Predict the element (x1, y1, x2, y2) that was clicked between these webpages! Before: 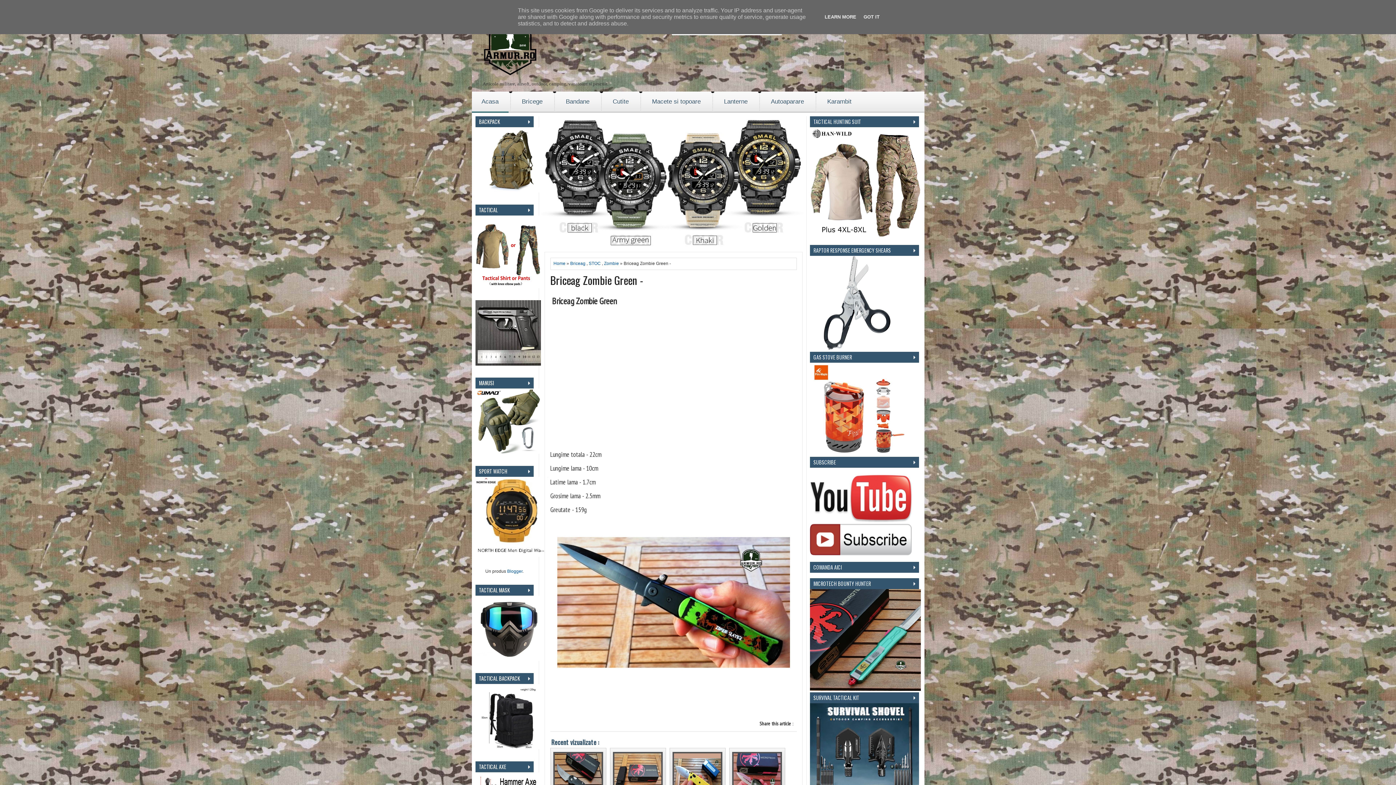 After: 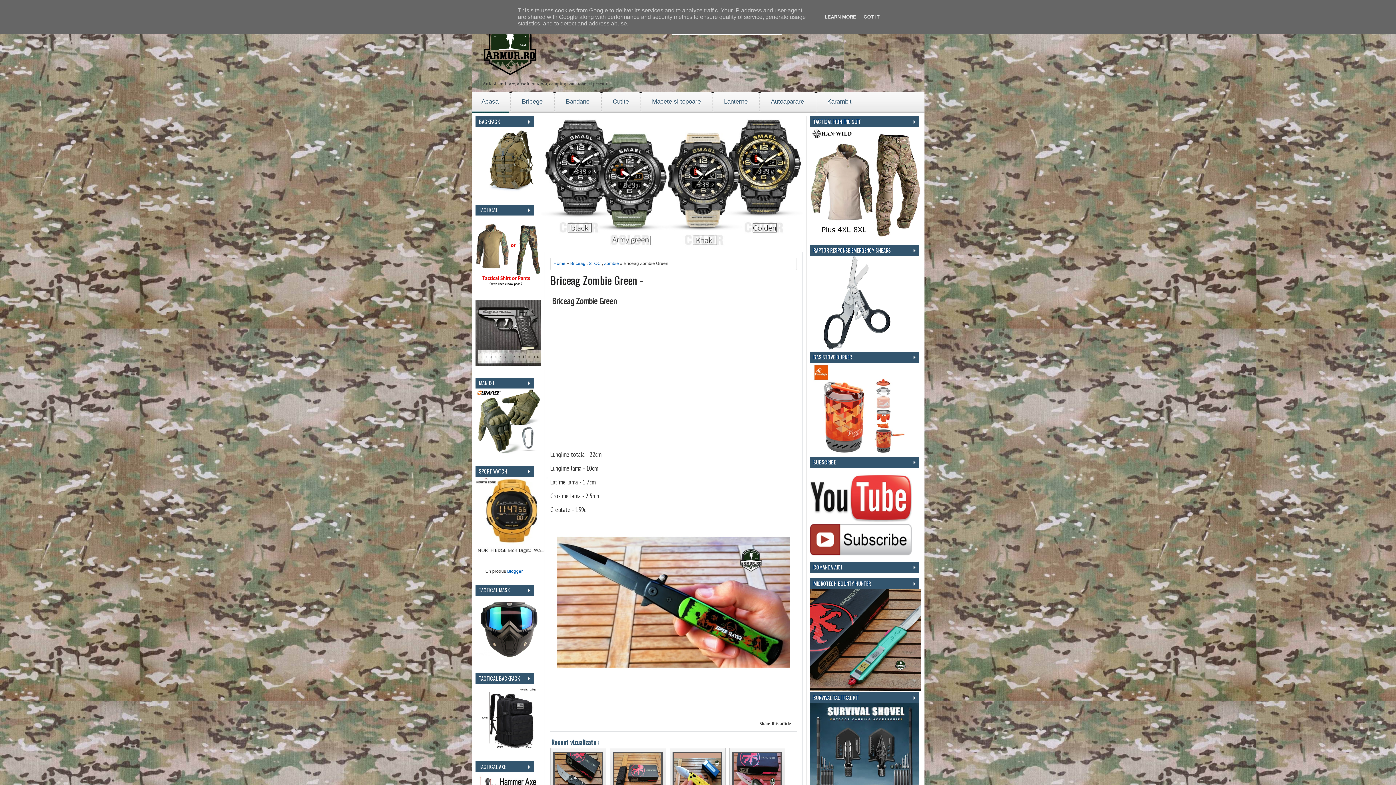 Action: bbox: (475, 745, 540, 750)